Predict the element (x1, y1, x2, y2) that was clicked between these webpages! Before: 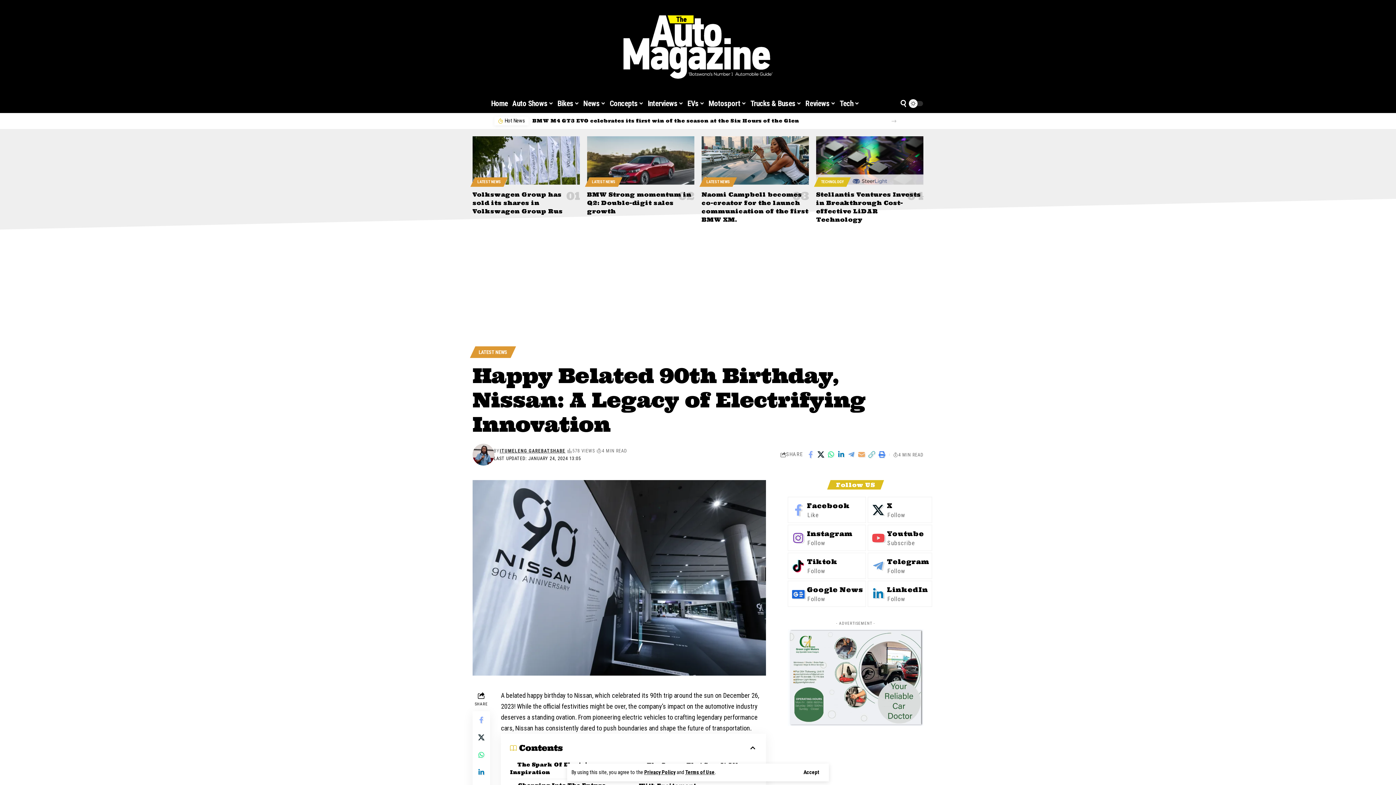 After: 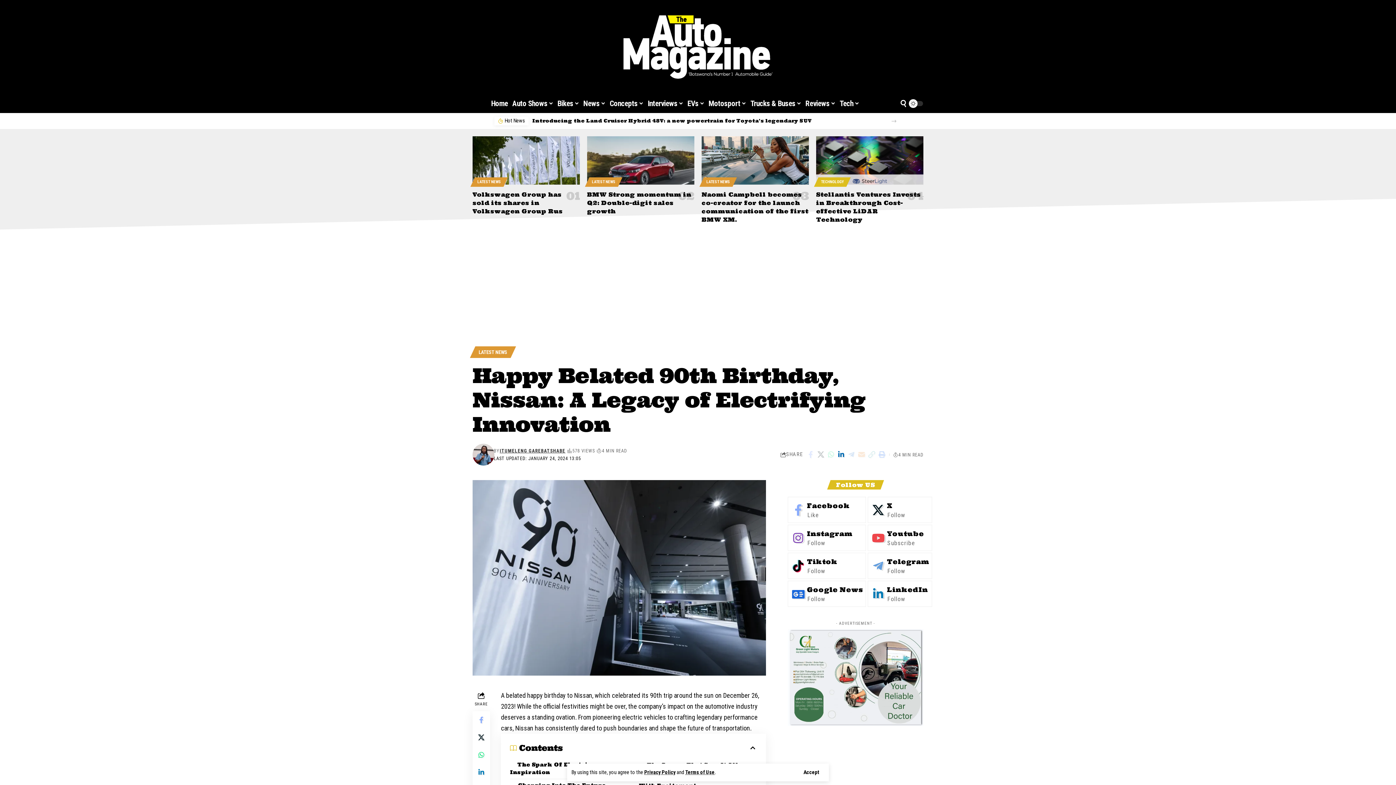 Action: bbox: (836, 449, 846, 460) label: Share on Linkedin